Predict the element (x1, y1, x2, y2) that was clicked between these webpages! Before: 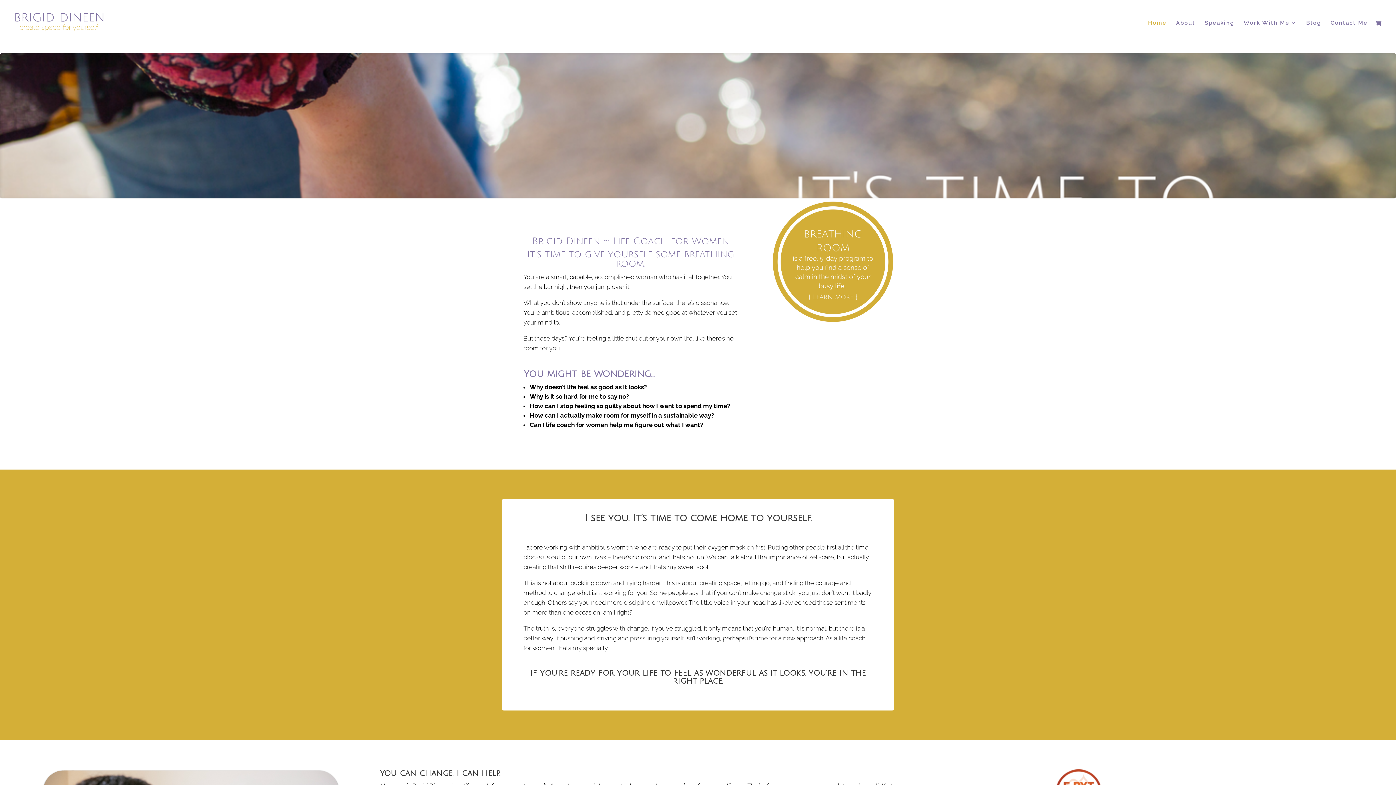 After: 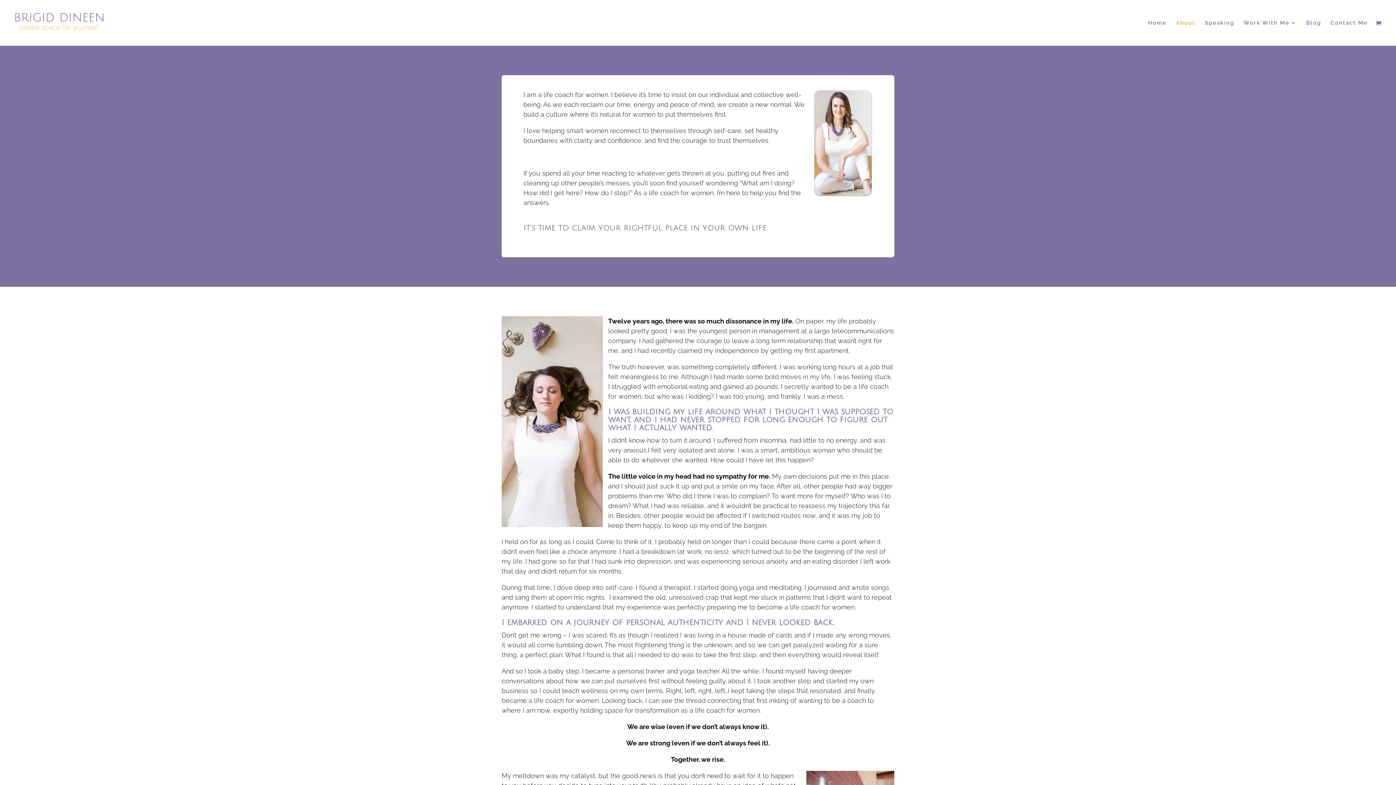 Action: bbox: (1176, 20, 1195, 45) label: About